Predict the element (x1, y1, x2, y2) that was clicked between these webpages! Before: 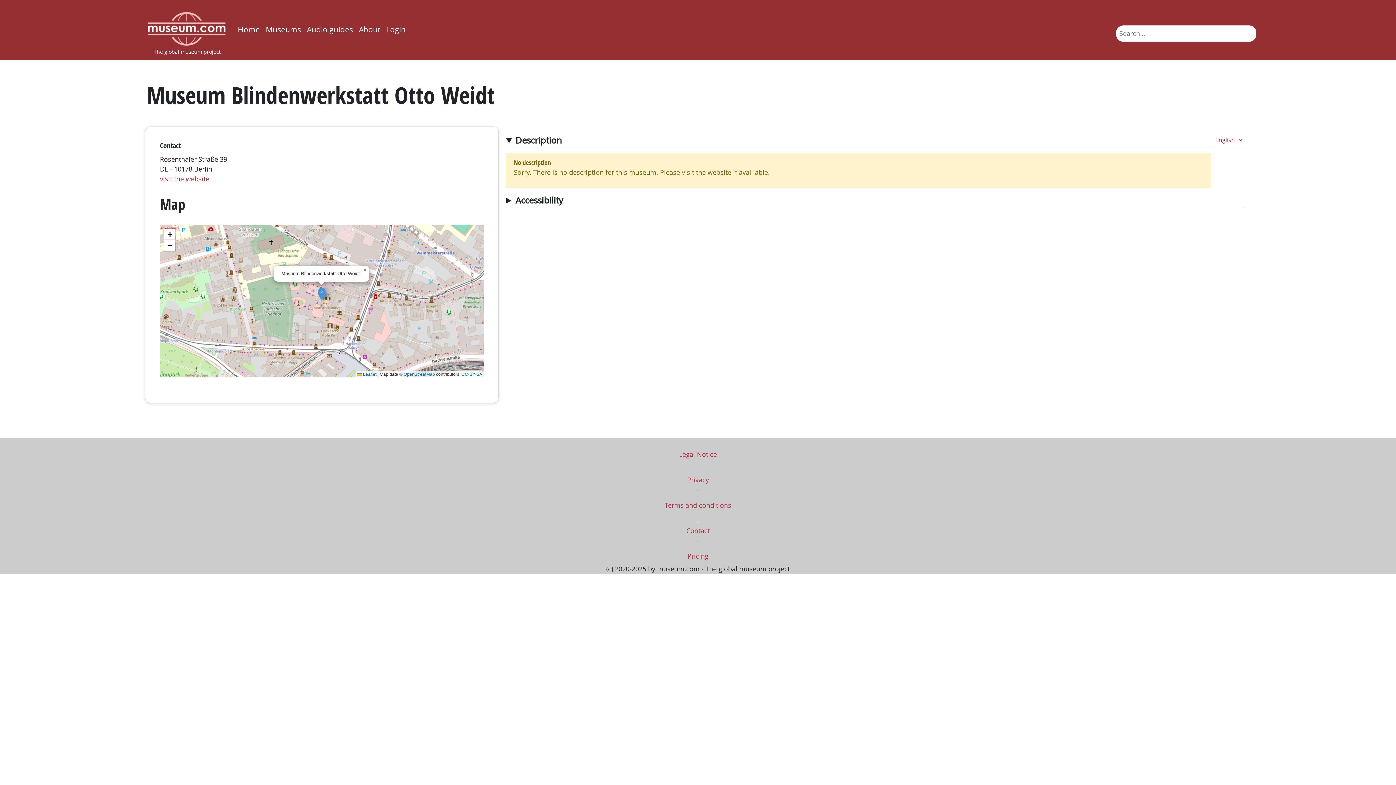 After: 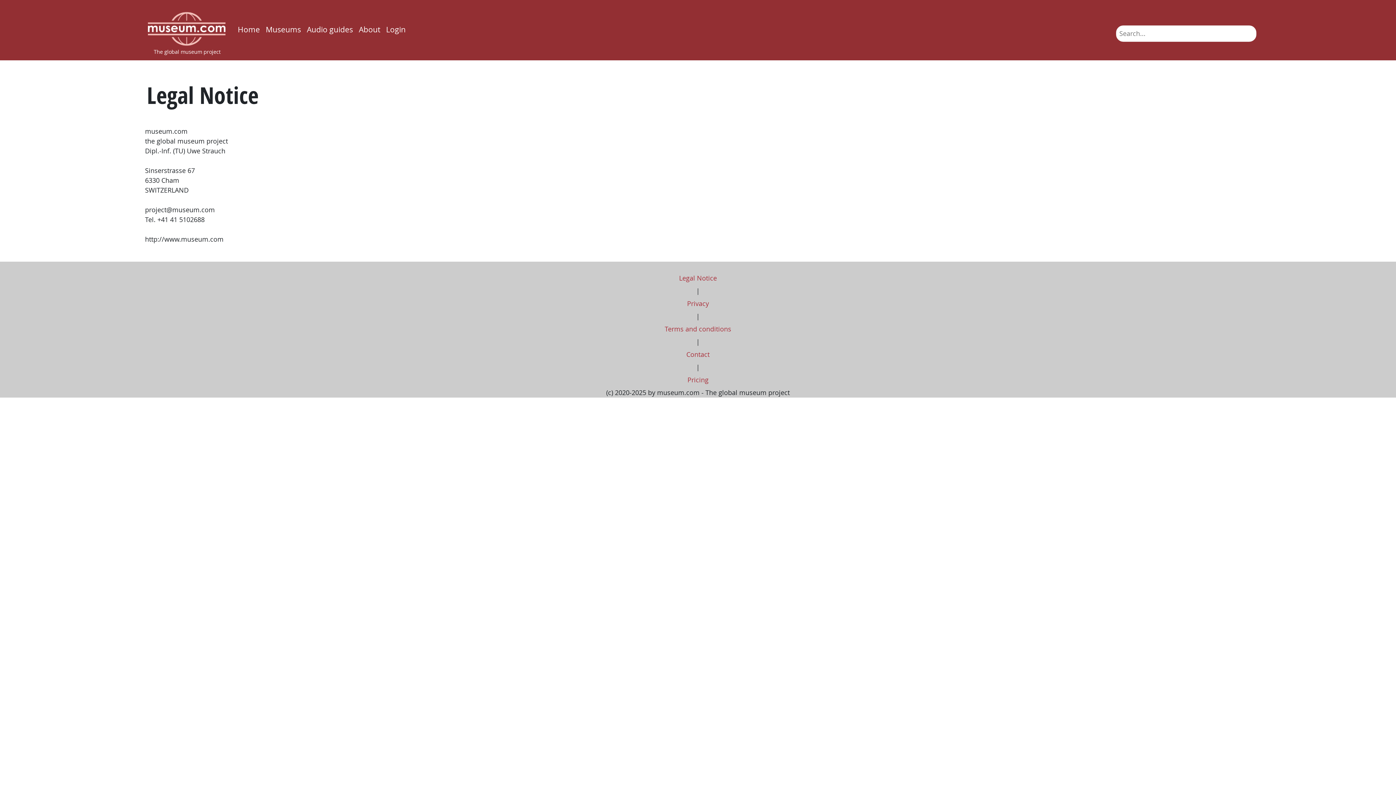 Action: label: Legal Notice bbox: (145, 446, 1251, 462)